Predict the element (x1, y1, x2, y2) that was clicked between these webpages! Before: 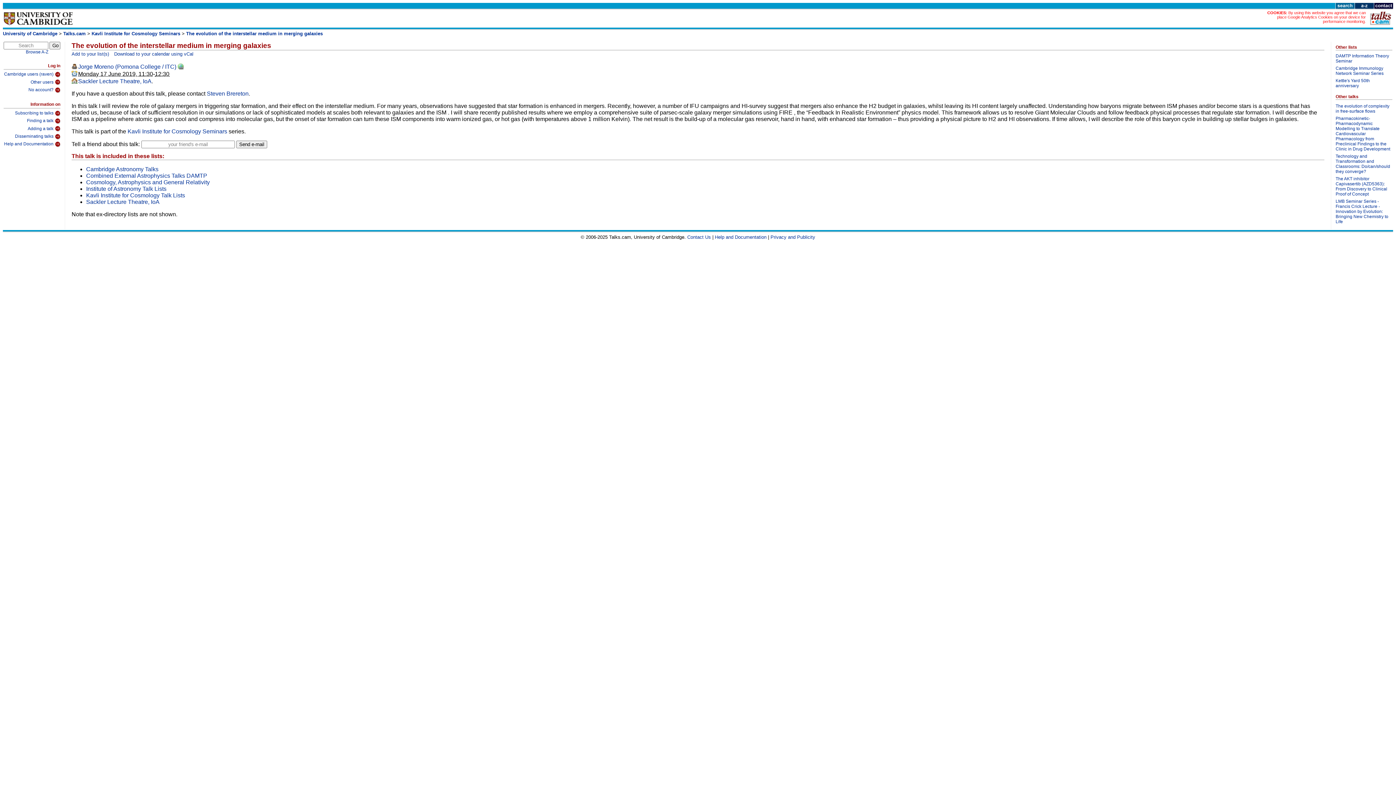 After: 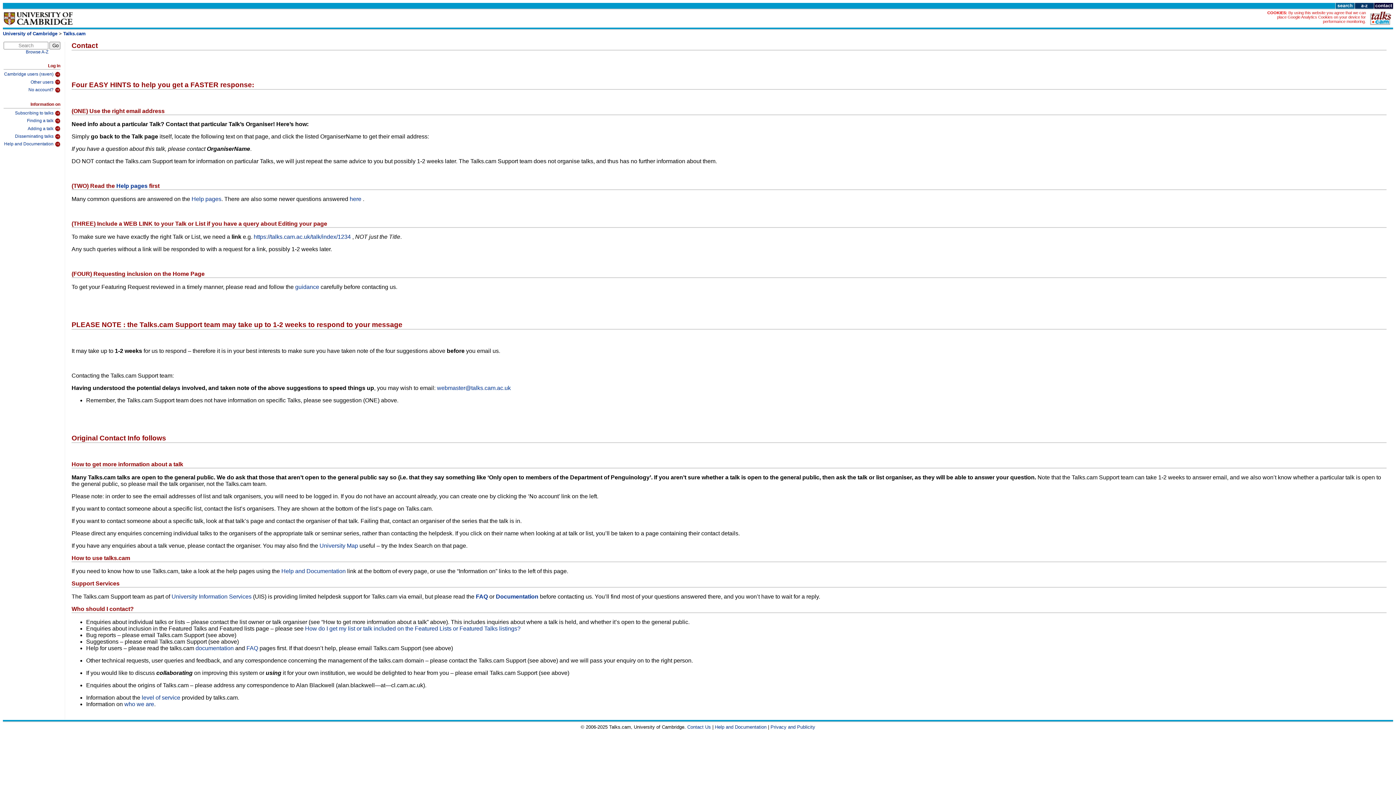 Action: bbox: (687, 234, 711, 239) label: Contact Us